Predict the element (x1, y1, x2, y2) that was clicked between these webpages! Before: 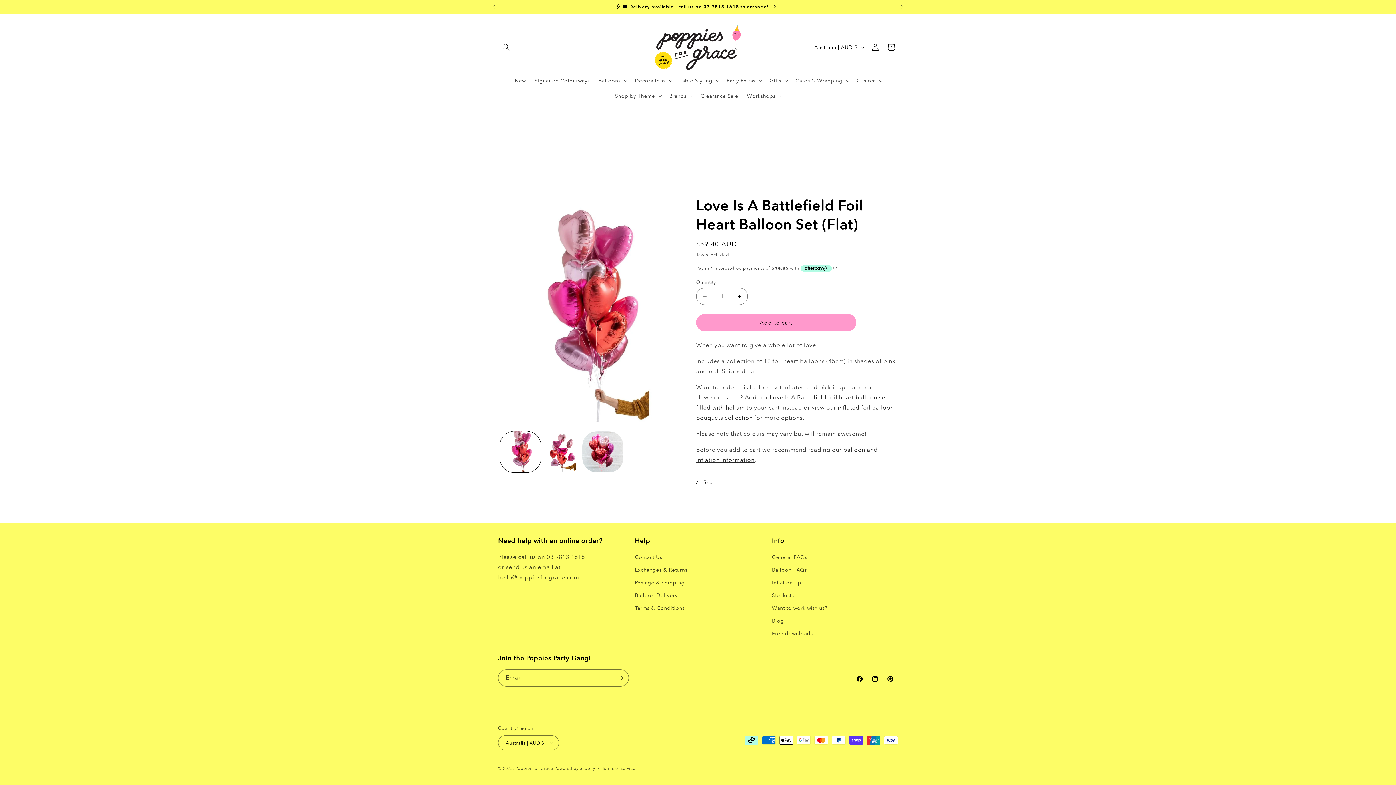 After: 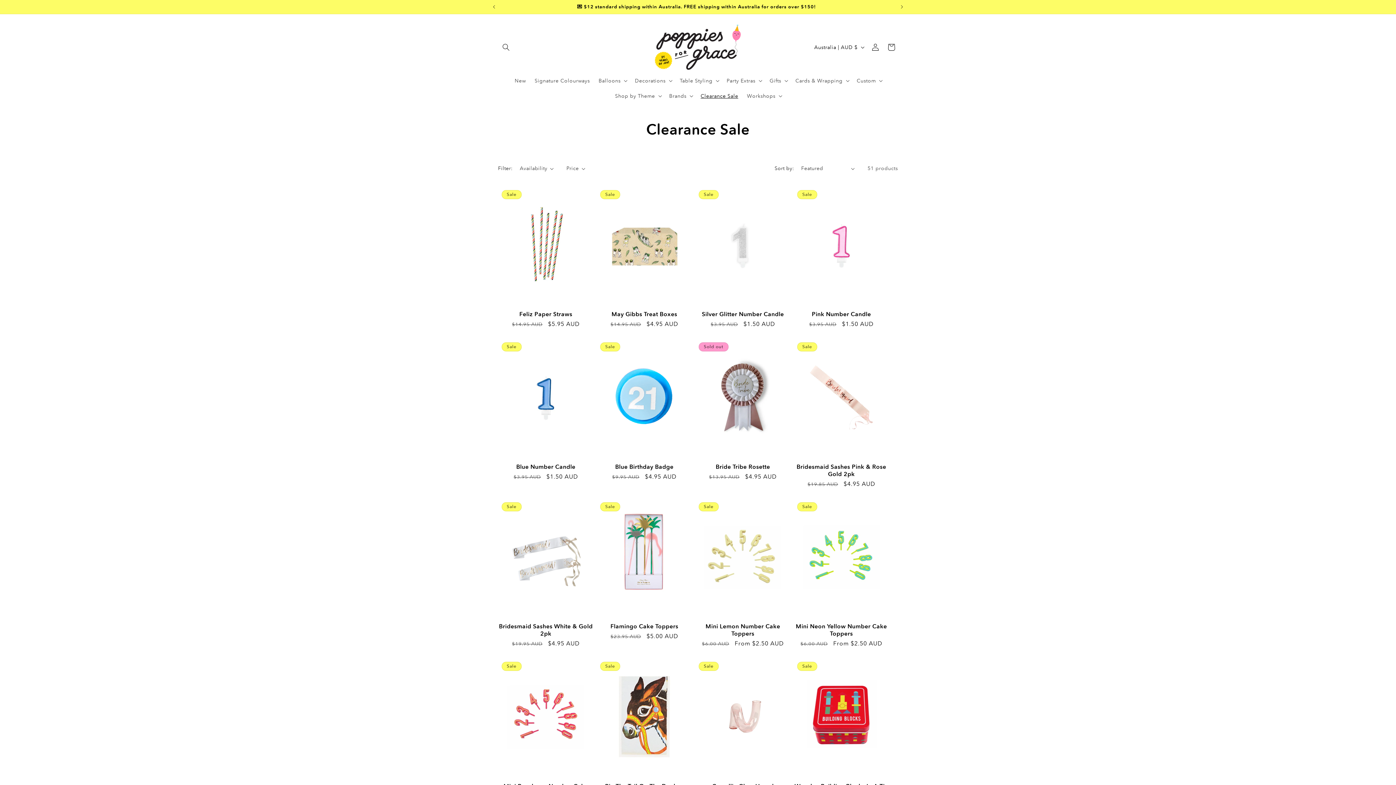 Action: bbox: (696, 88, 742, 103) label: Clearance Sale